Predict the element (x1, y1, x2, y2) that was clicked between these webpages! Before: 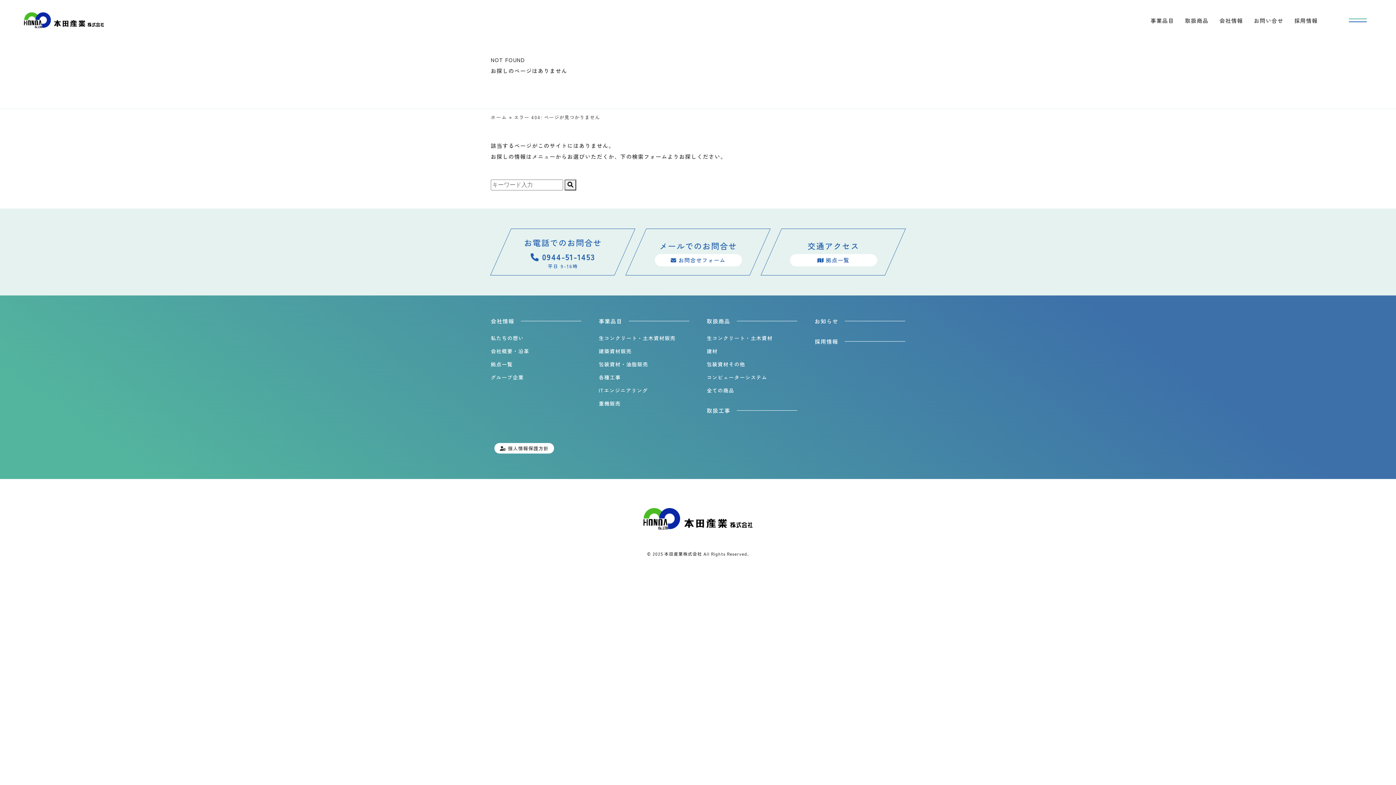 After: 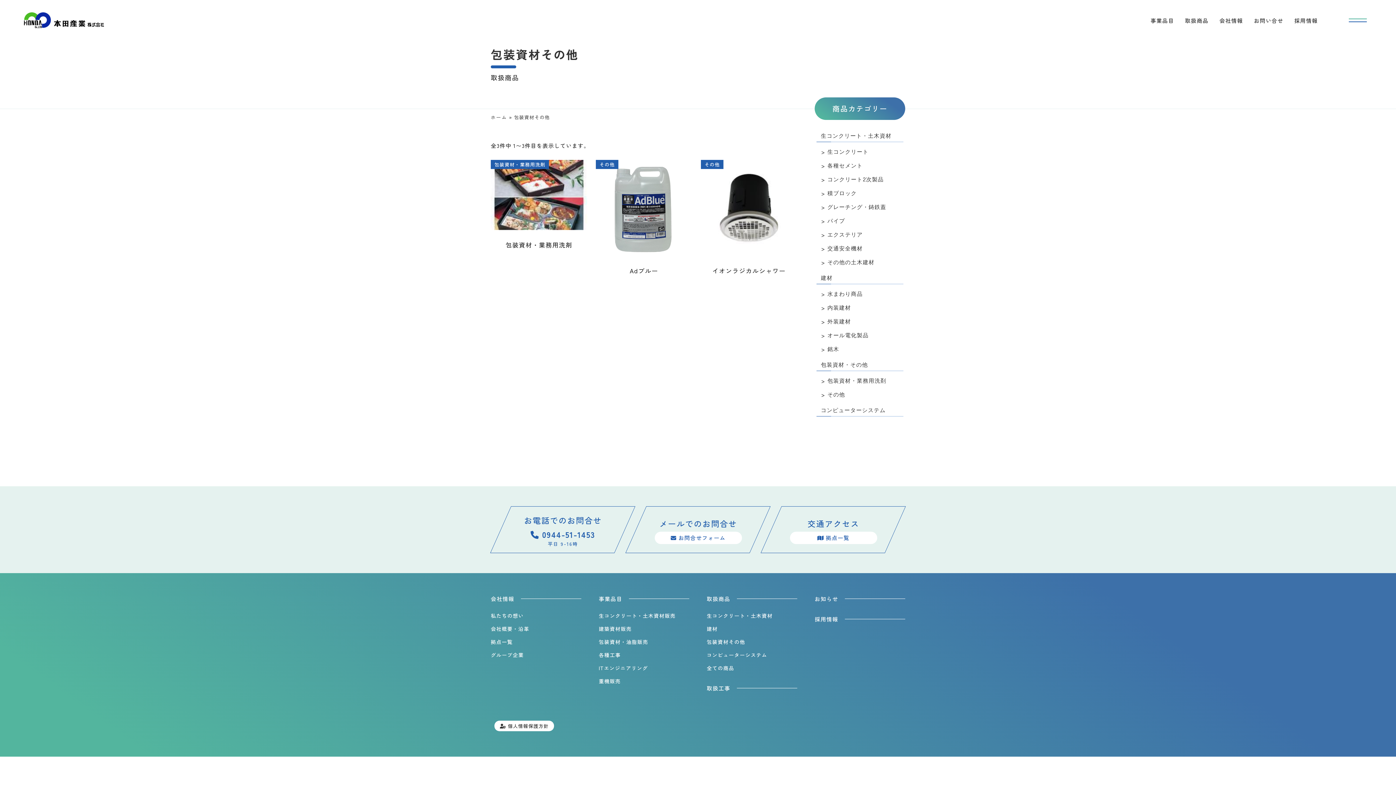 Action: label: 包装資材その他 bbox: (706, 358, 797, 372)